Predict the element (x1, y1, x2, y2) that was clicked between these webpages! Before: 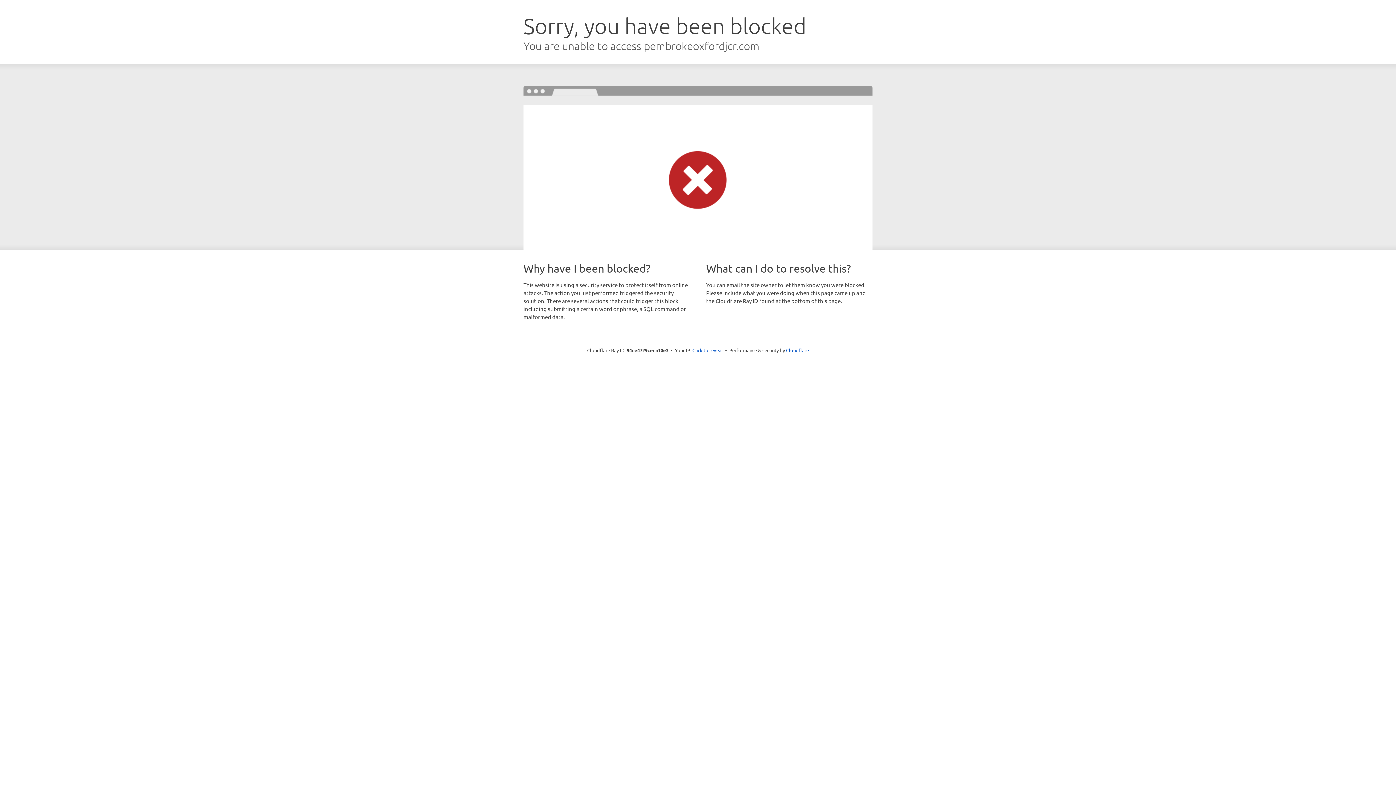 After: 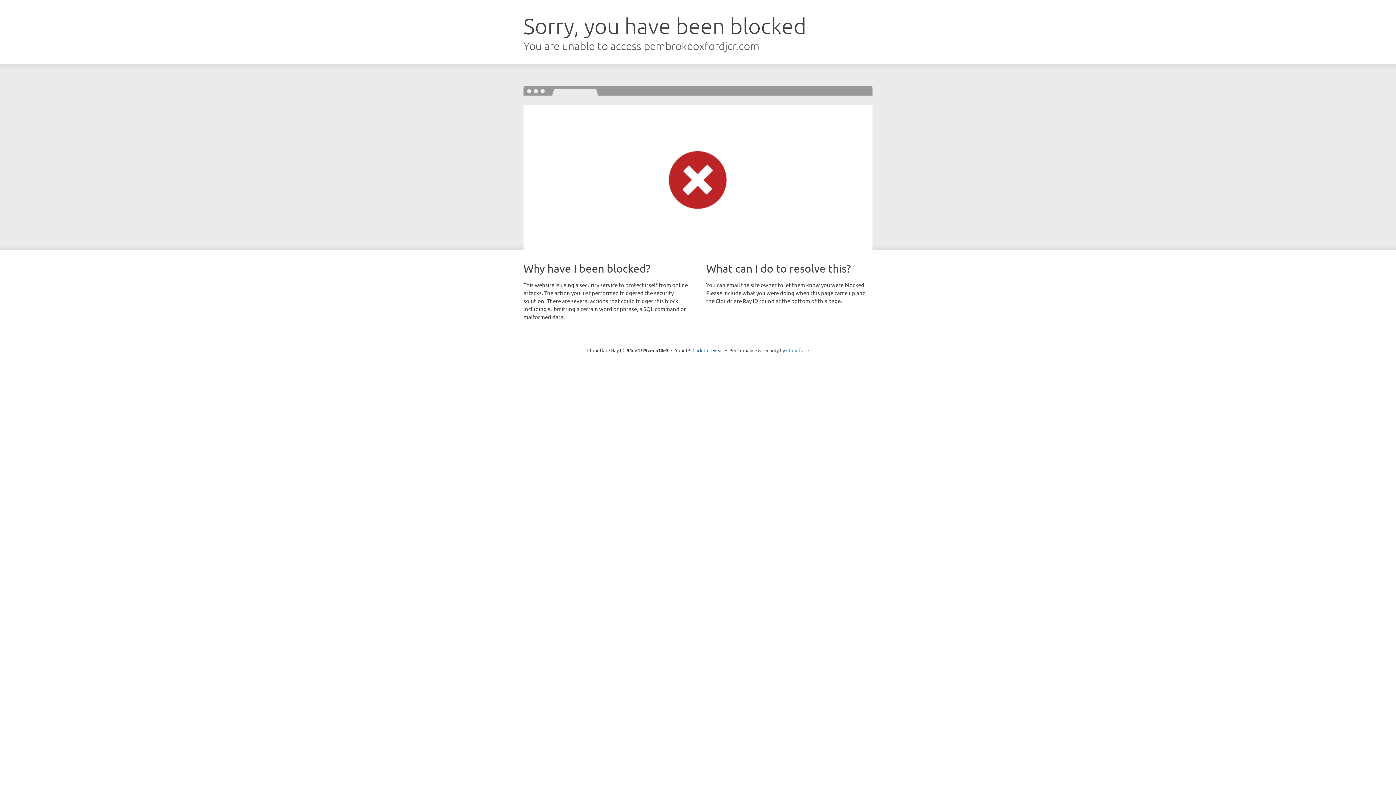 Action: label: Cloudflare bbox: (786, 347, 809, 353)